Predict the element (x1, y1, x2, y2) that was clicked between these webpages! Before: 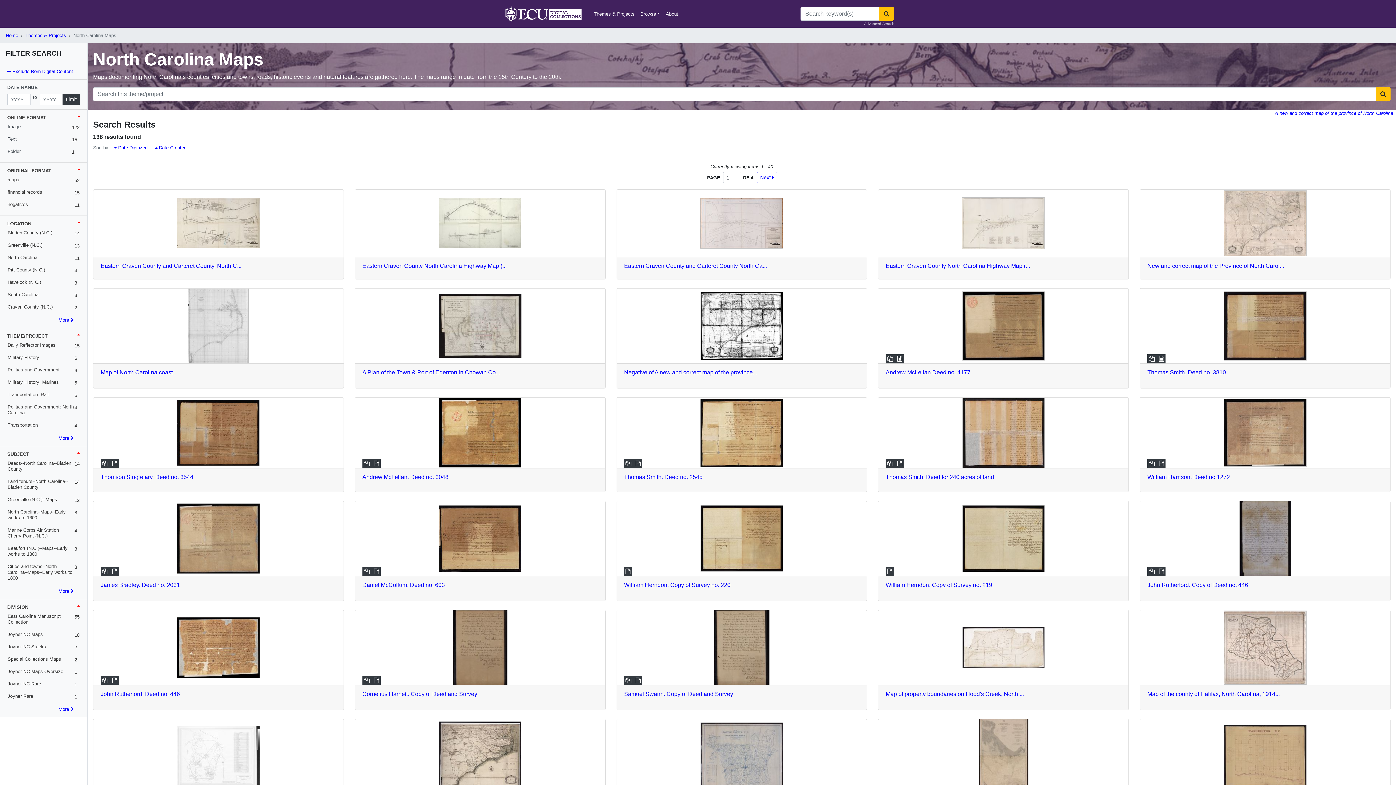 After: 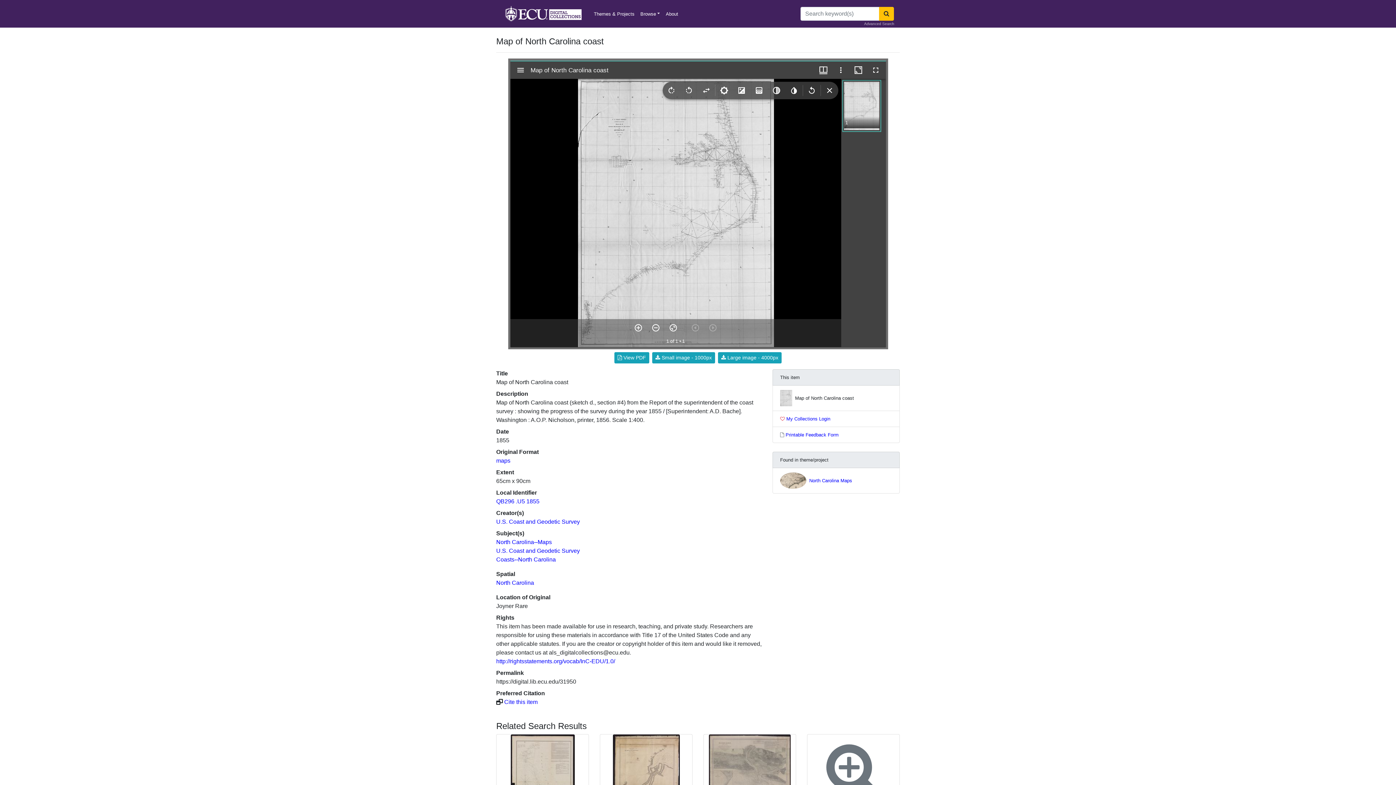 Action: label: Map of North Carolina coast bbox: (100, 369, 172, 375)